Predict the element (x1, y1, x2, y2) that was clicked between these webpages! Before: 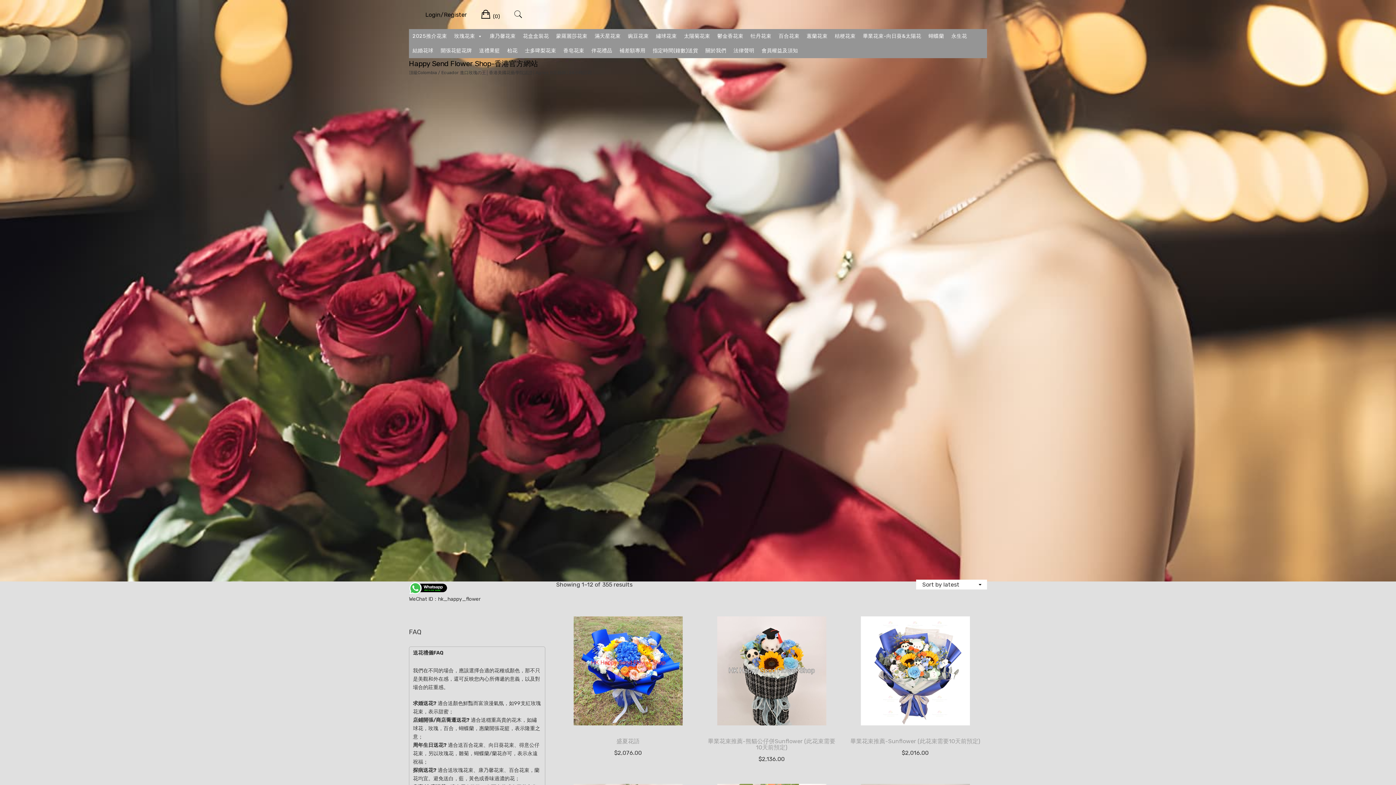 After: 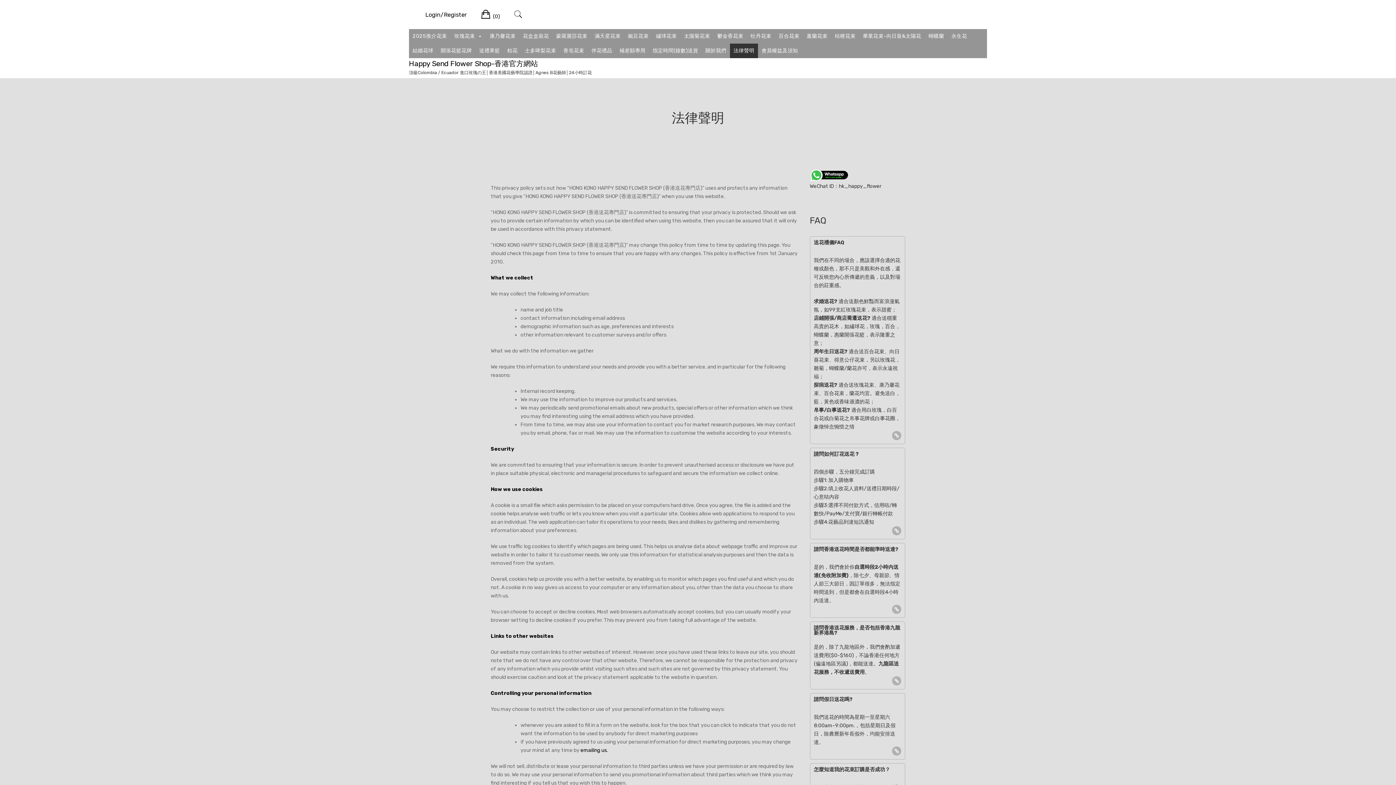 Action: bbox: (730, 43, 758, 58) label: 法律聲明